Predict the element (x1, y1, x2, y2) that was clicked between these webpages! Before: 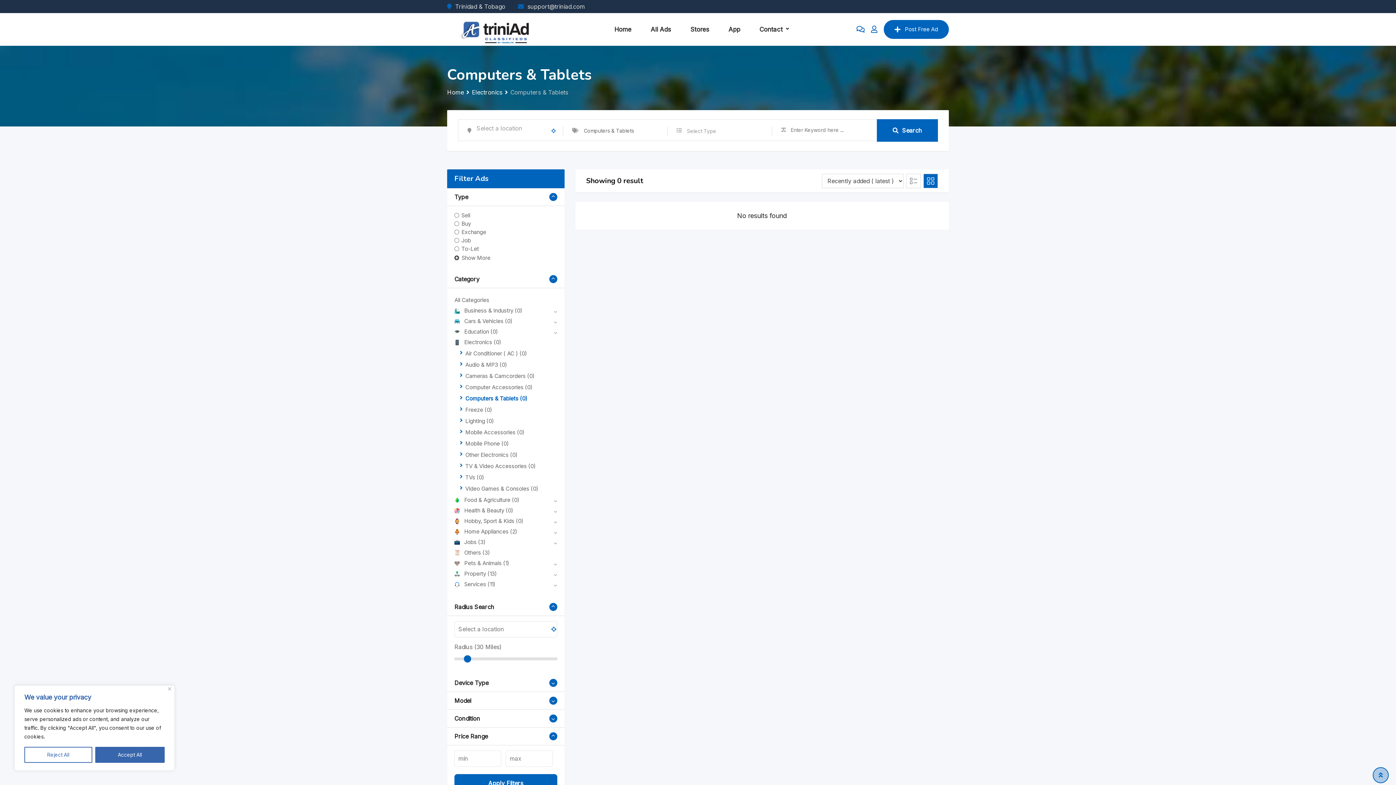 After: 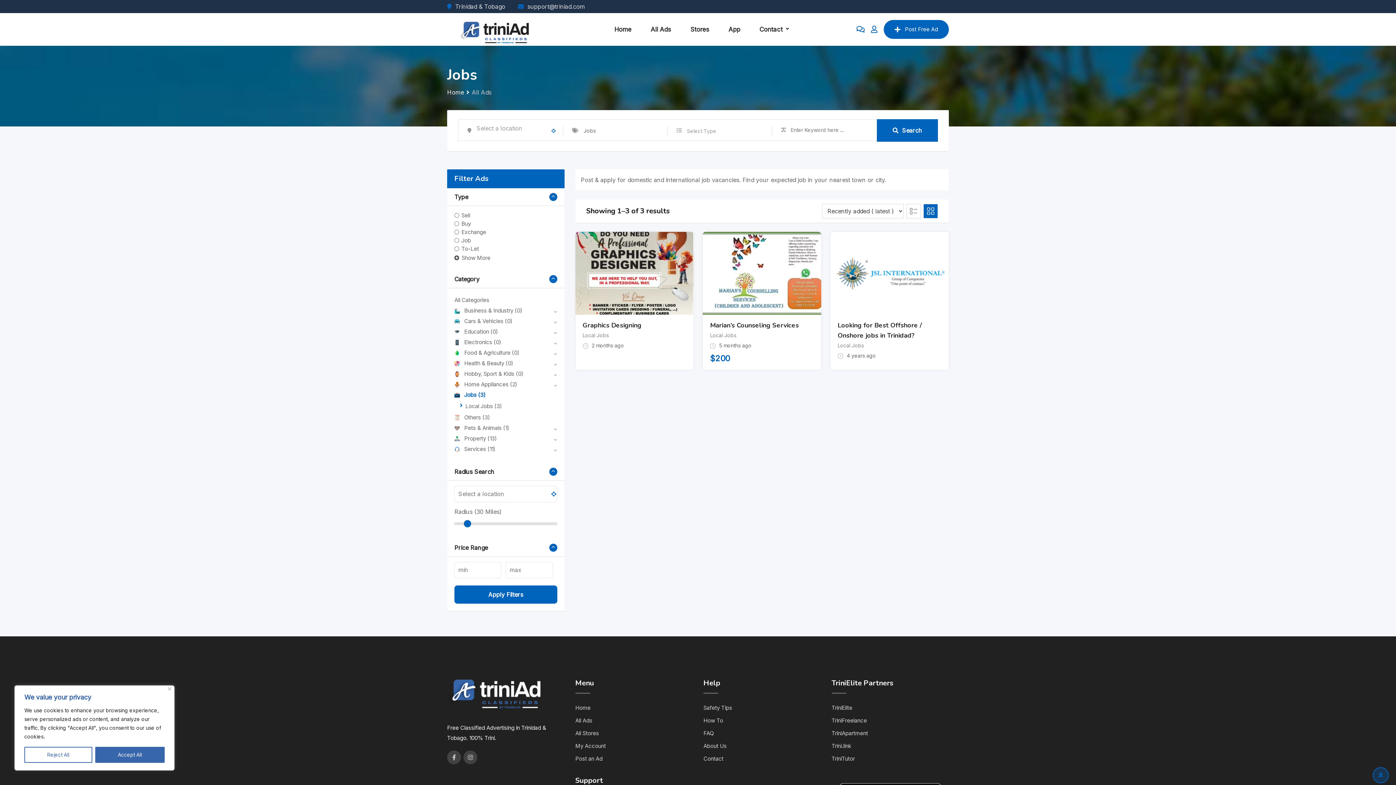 Action: bbox: (454, 538, 485, 545) label: Jobs (3)